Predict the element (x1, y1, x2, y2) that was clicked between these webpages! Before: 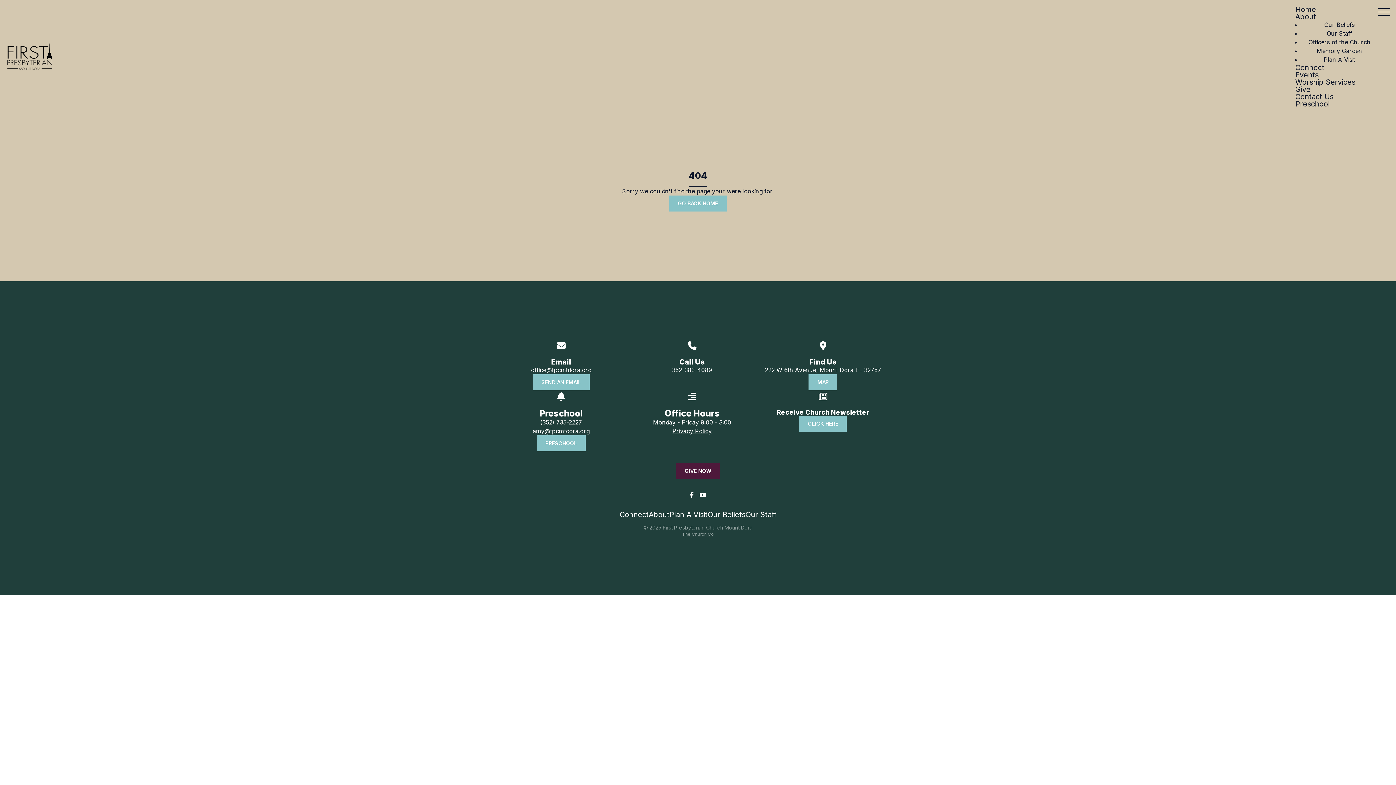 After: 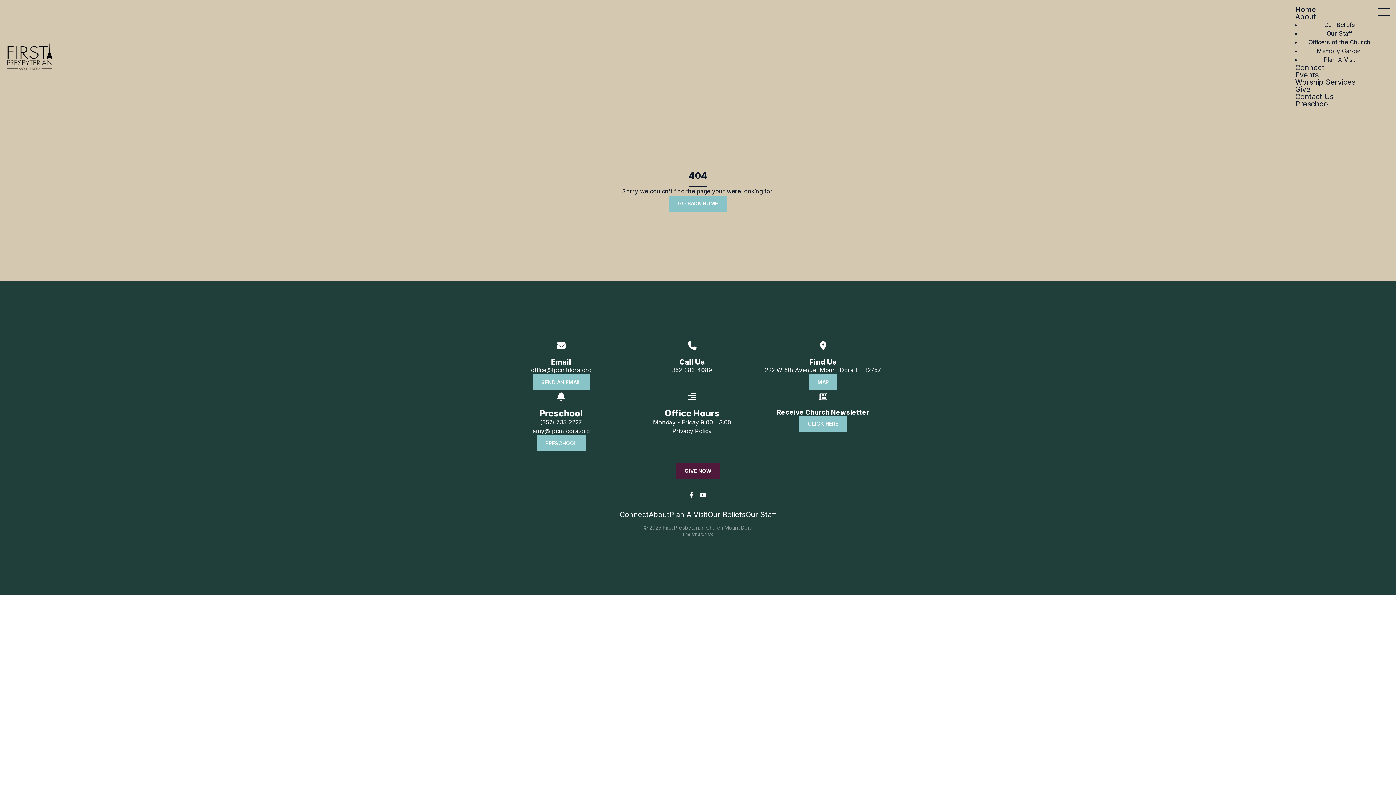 Action: label: Officers of the Church bbox: (1301, 34, 1378, 50)